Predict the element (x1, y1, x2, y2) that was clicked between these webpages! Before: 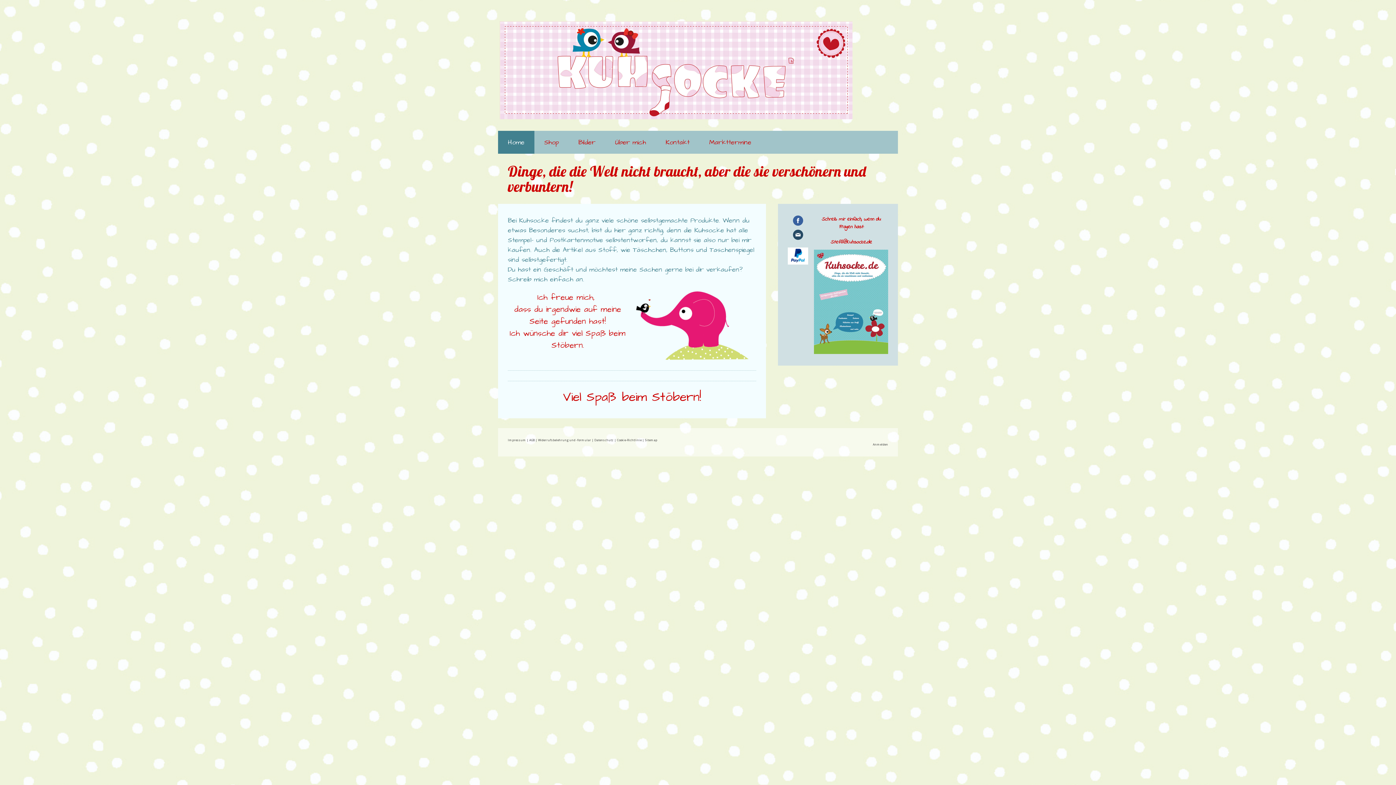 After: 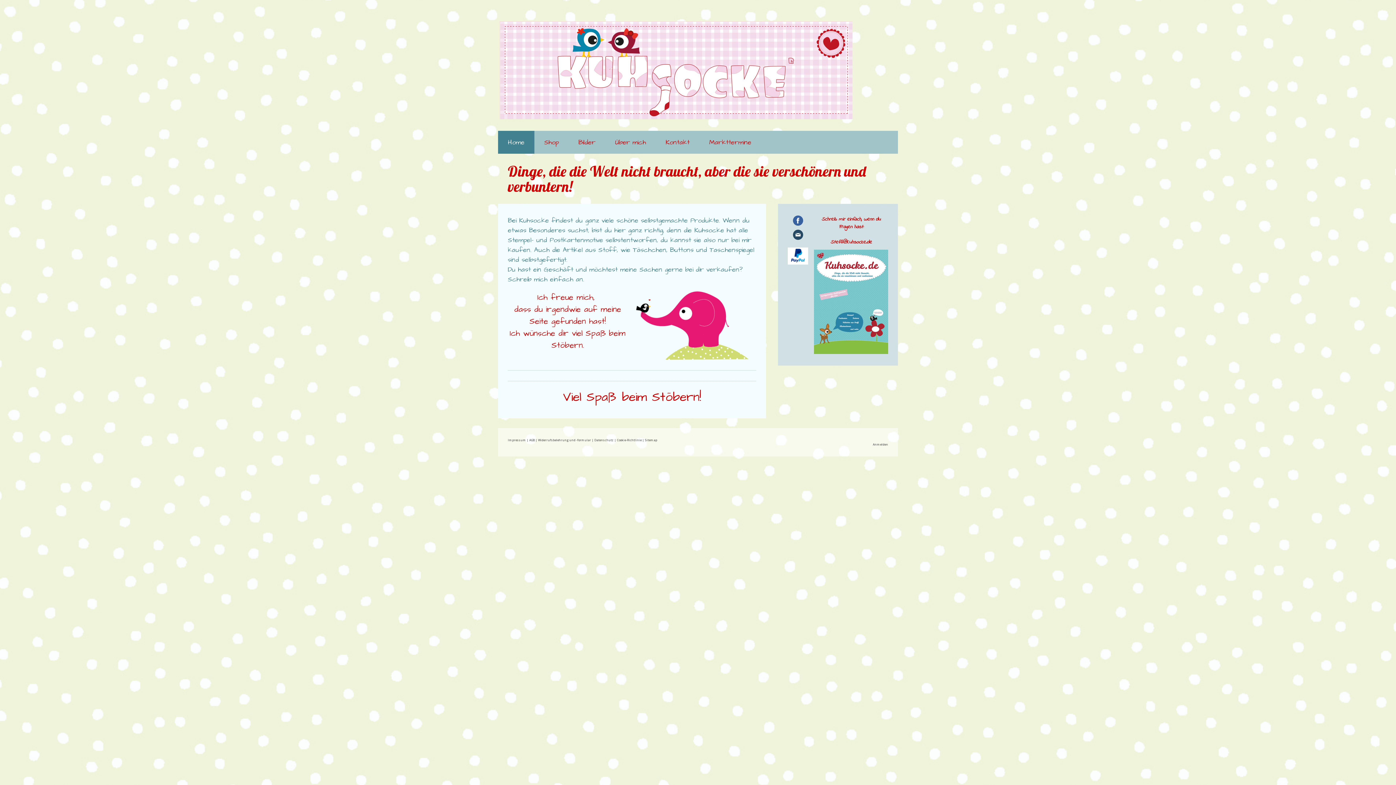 Action: bbox: (793, 215, 803, 225)